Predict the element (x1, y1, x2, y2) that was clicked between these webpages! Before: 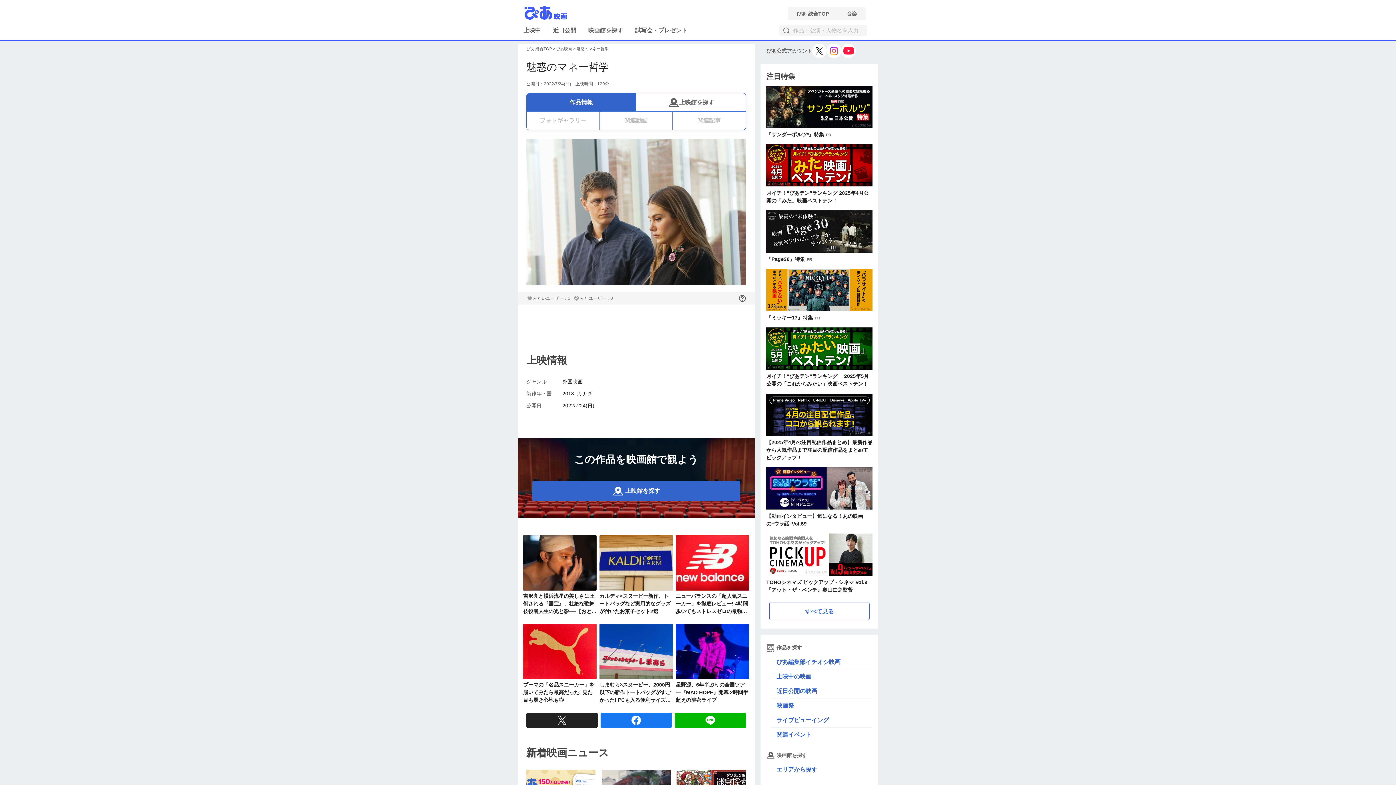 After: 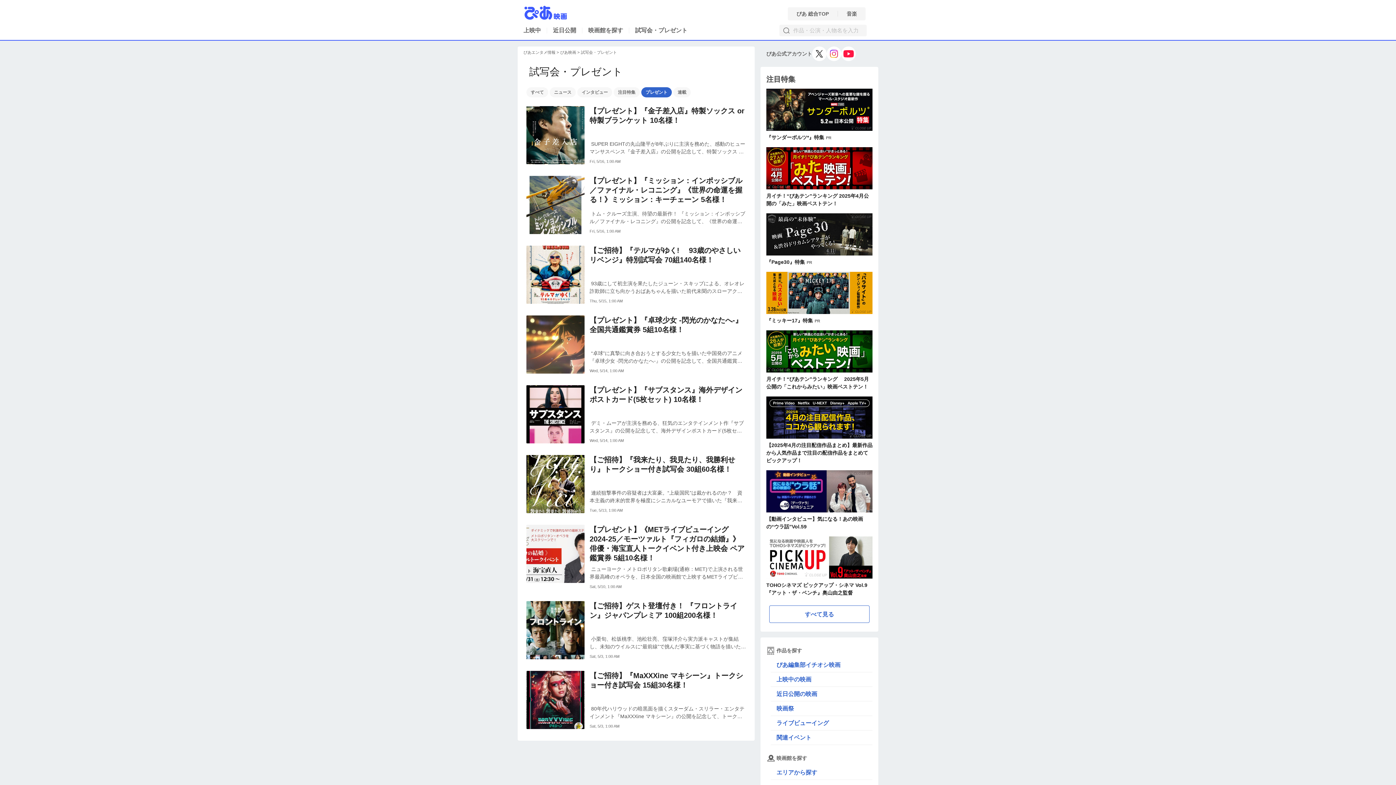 Action: label: 試写会・プレゼント bbox: (635, 26, 687, 34)